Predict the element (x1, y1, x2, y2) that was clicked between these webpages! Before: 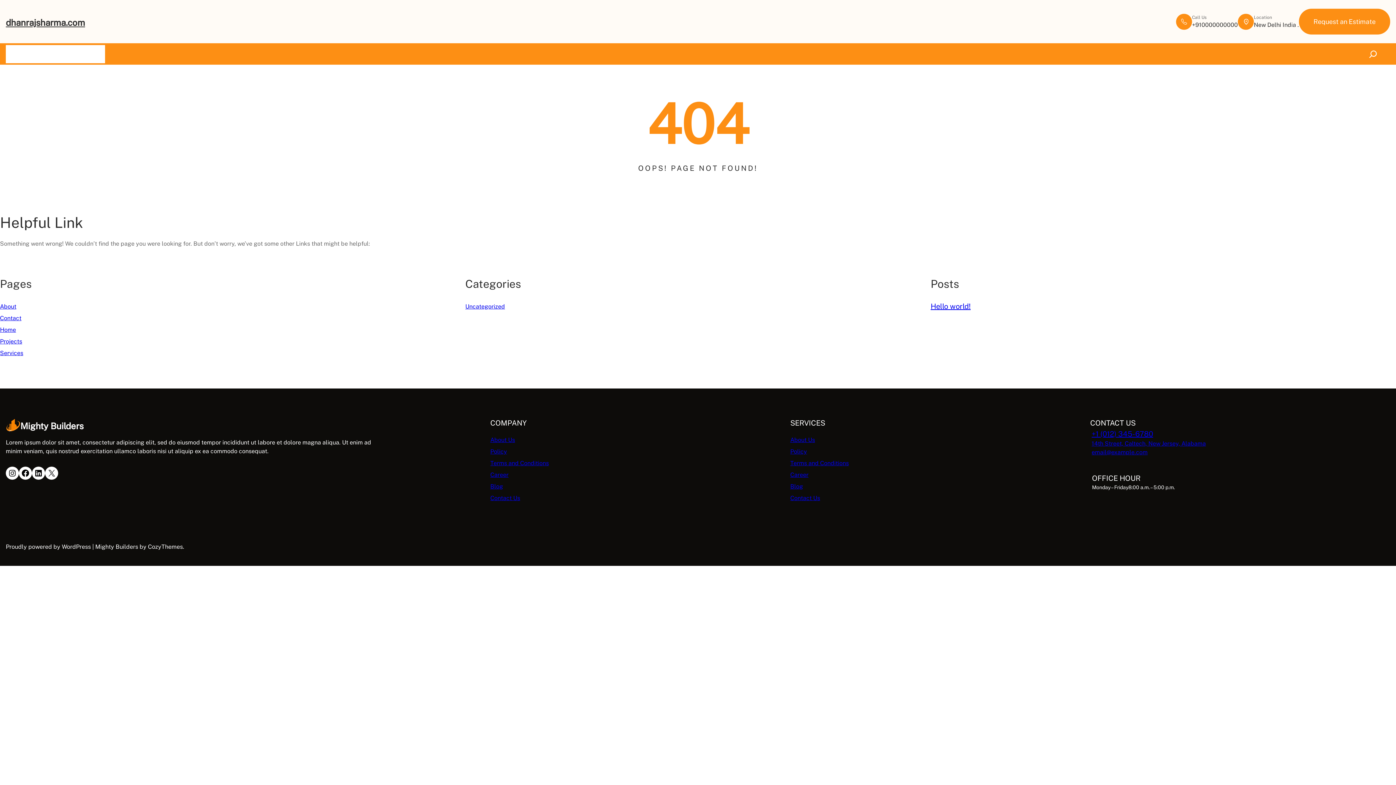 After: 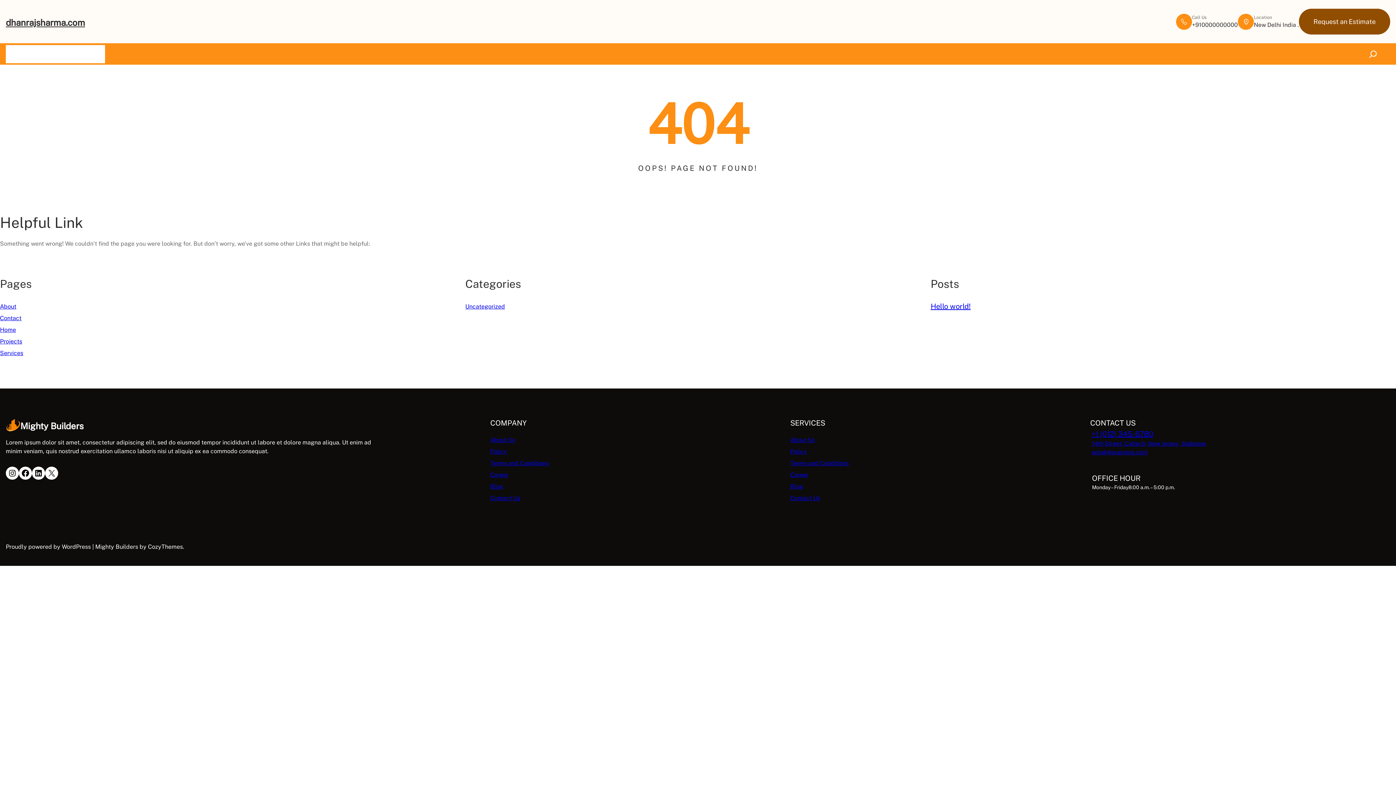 Action: bbox: (1299, 8, 1390, 34) label: Request an Estimate